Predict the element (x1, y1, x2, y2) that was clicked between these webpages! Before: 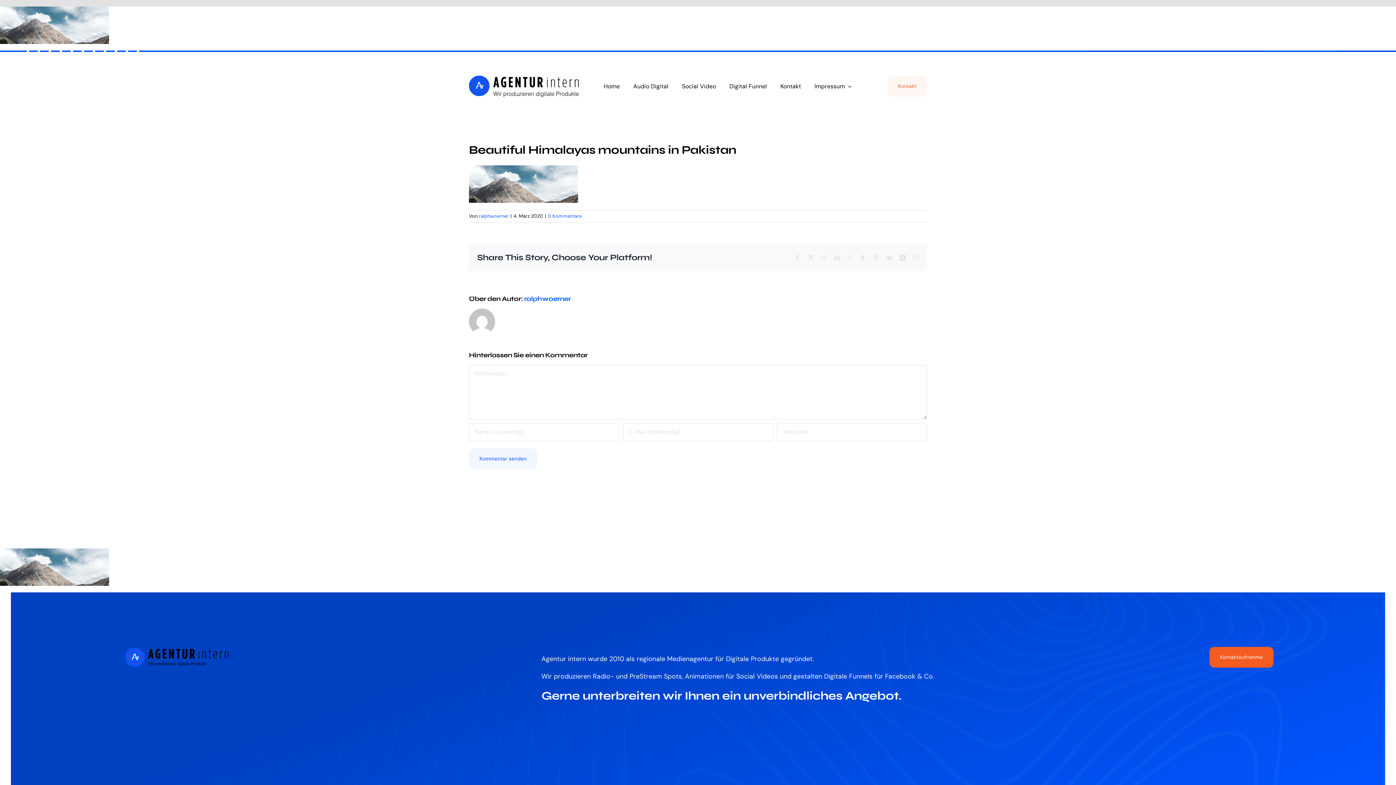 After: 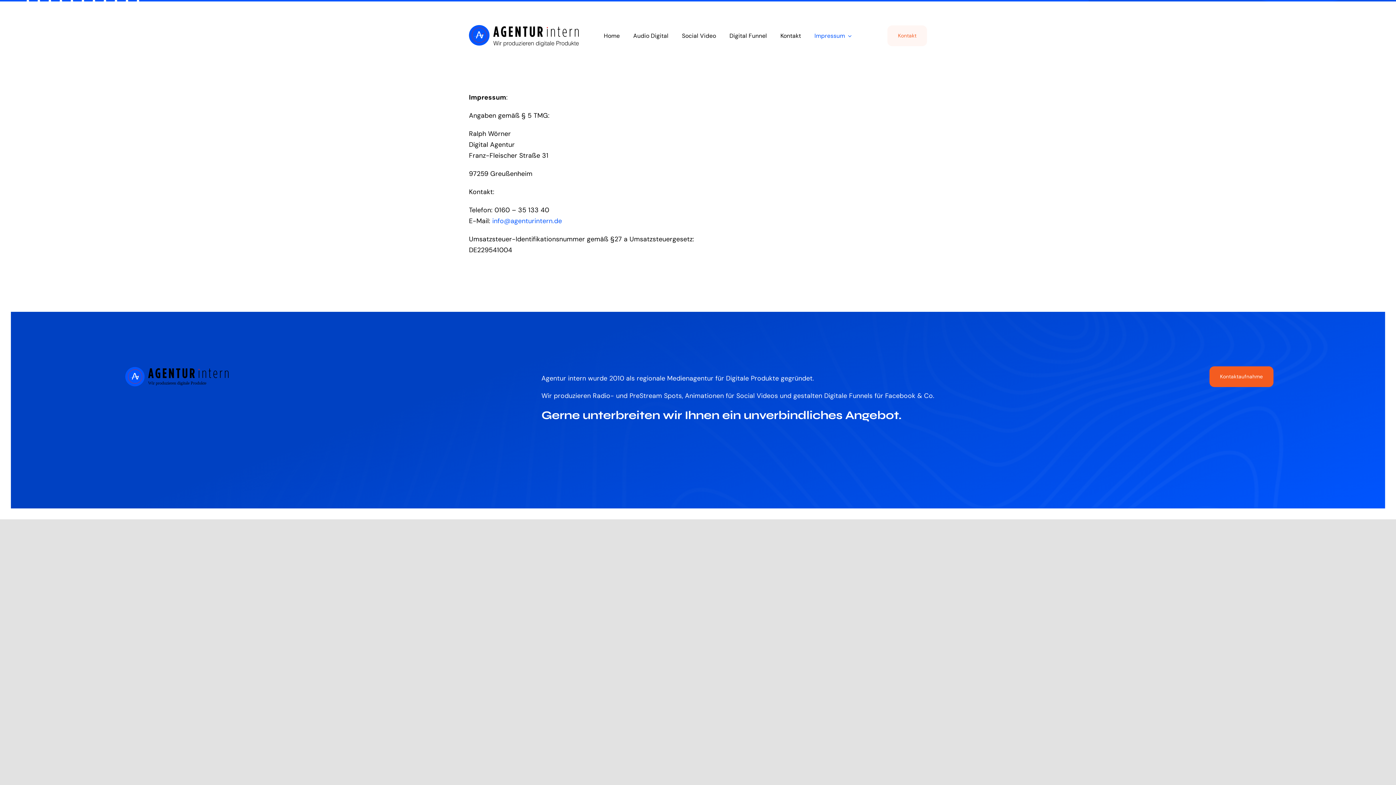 Action: bbox: (814, 79, 851, 93) label: Impressum